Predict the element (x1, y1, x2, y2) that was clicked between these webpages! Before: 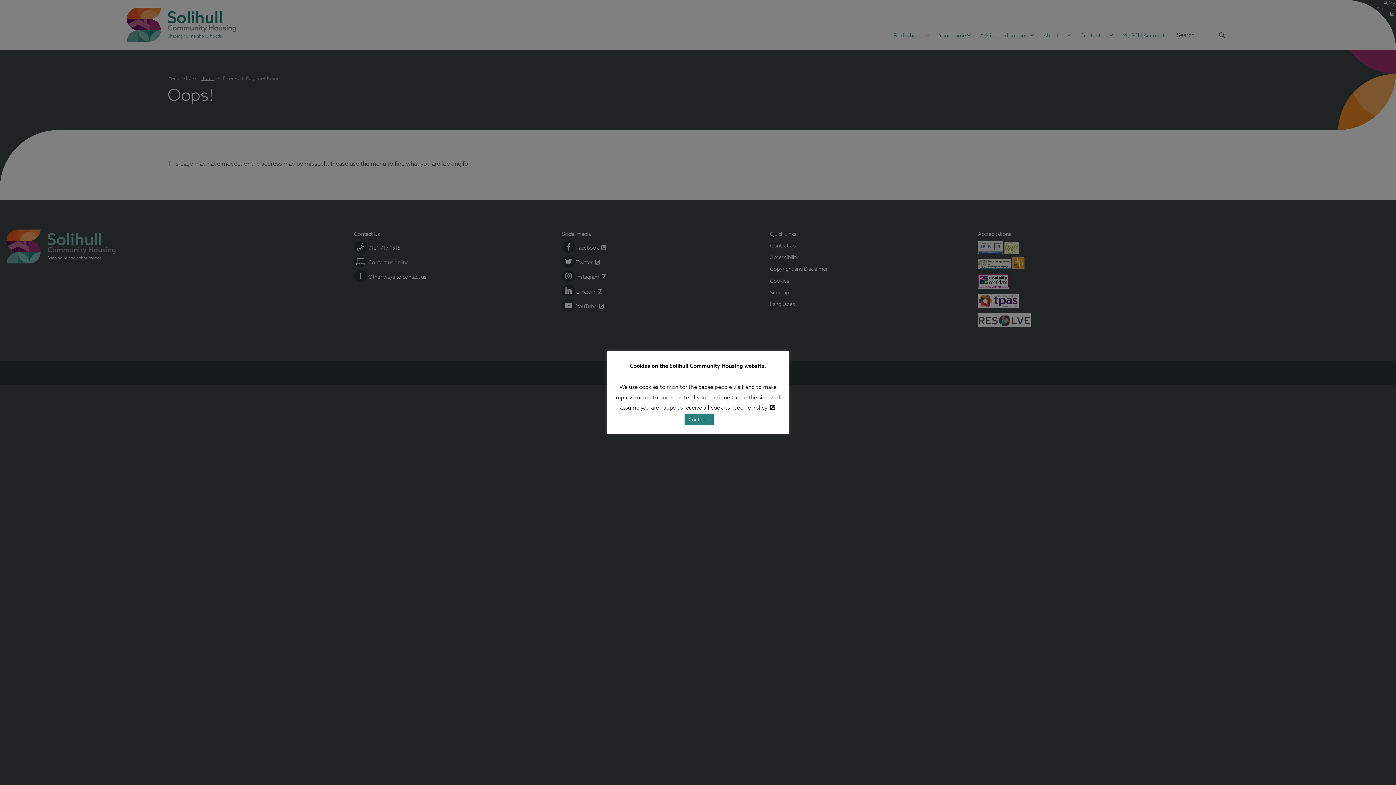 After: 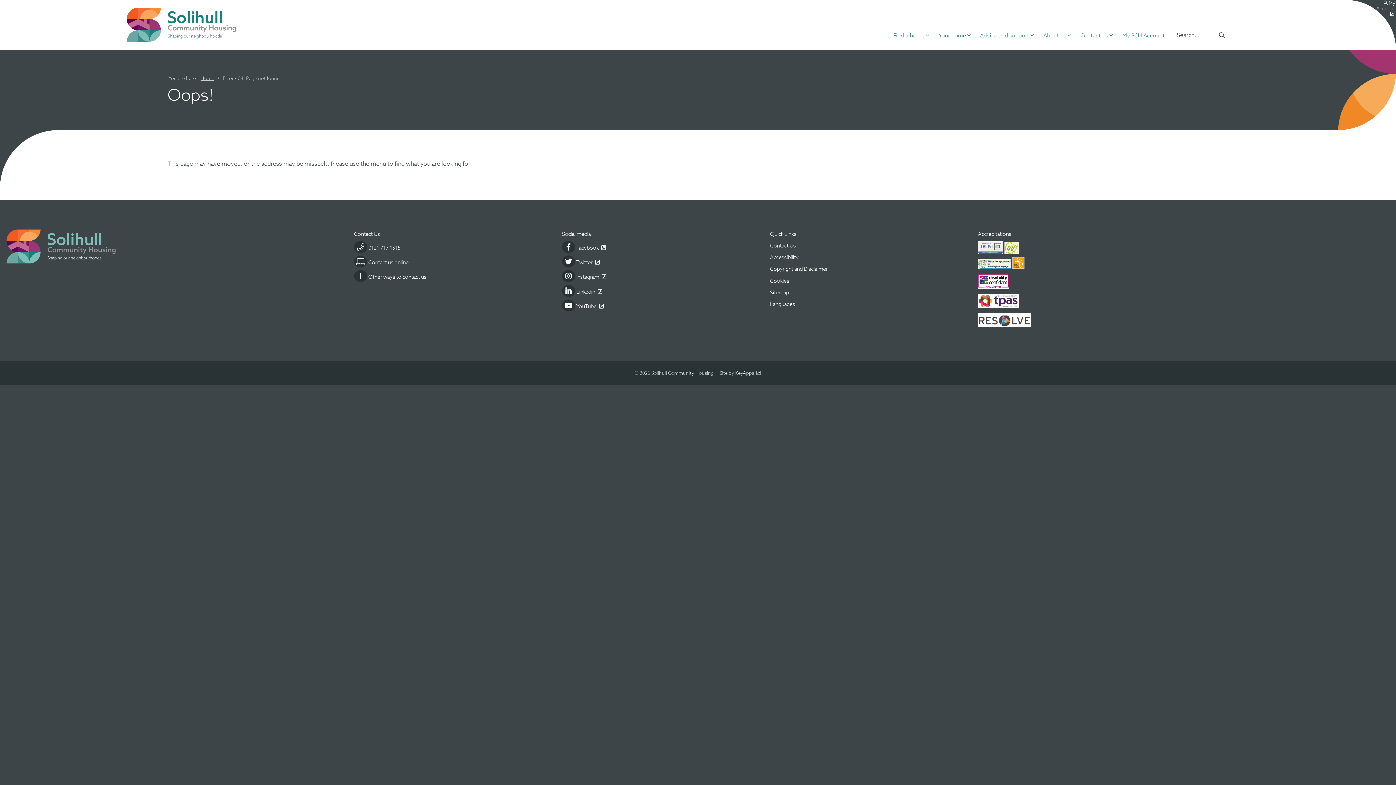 Action: bbox: (684, 414, 713, 425) label: Continue